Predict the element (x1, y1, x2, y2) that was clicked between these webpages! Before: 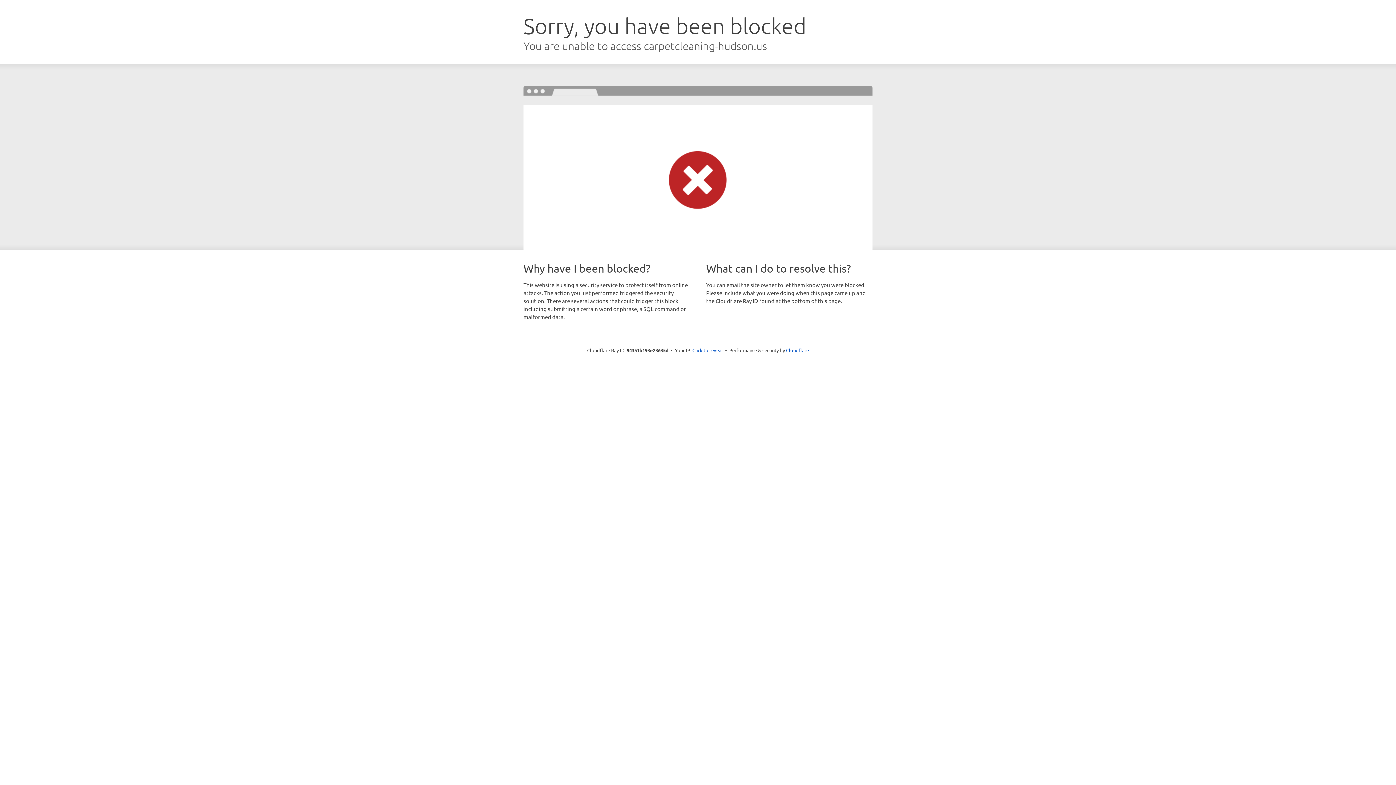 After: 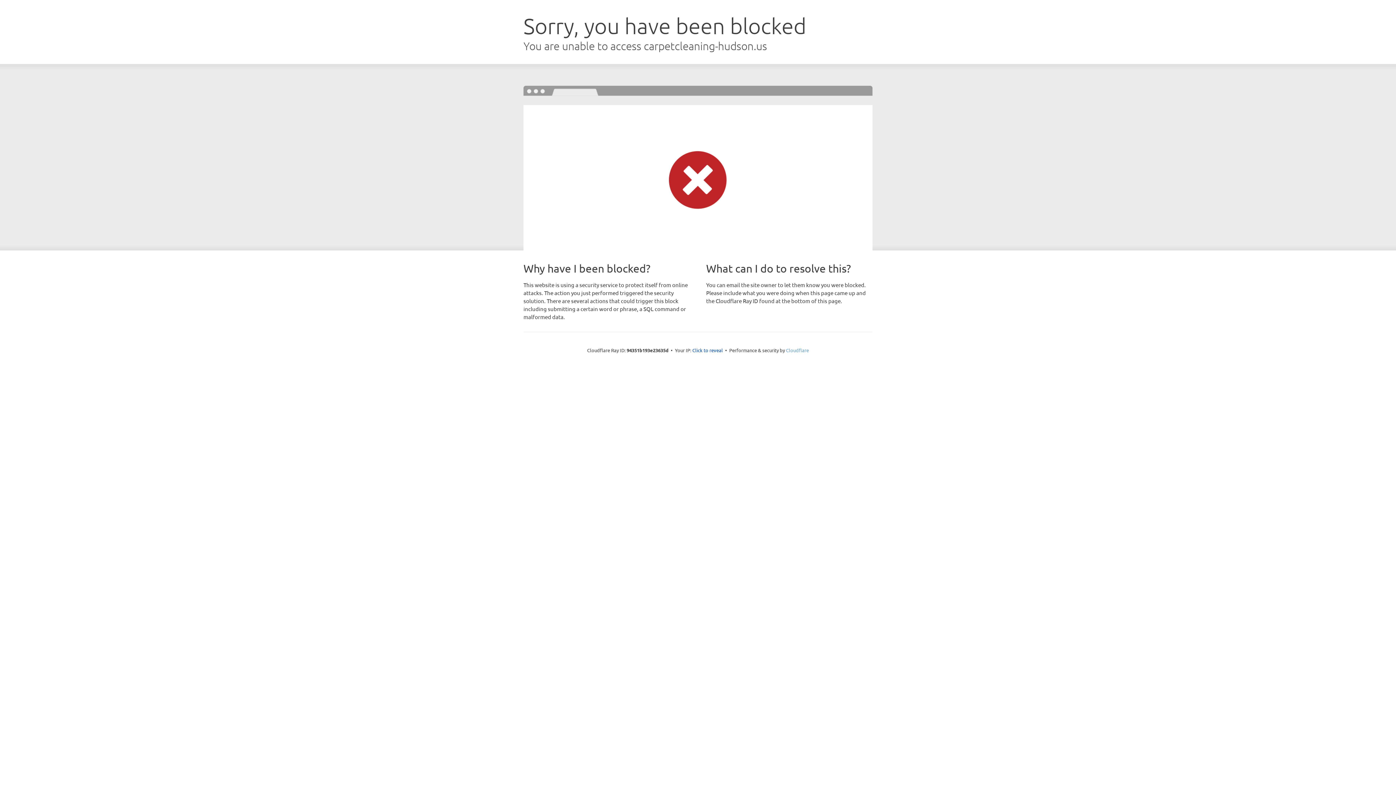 Action: label: Cloudflare bbox: (786, 347, 809, 353)